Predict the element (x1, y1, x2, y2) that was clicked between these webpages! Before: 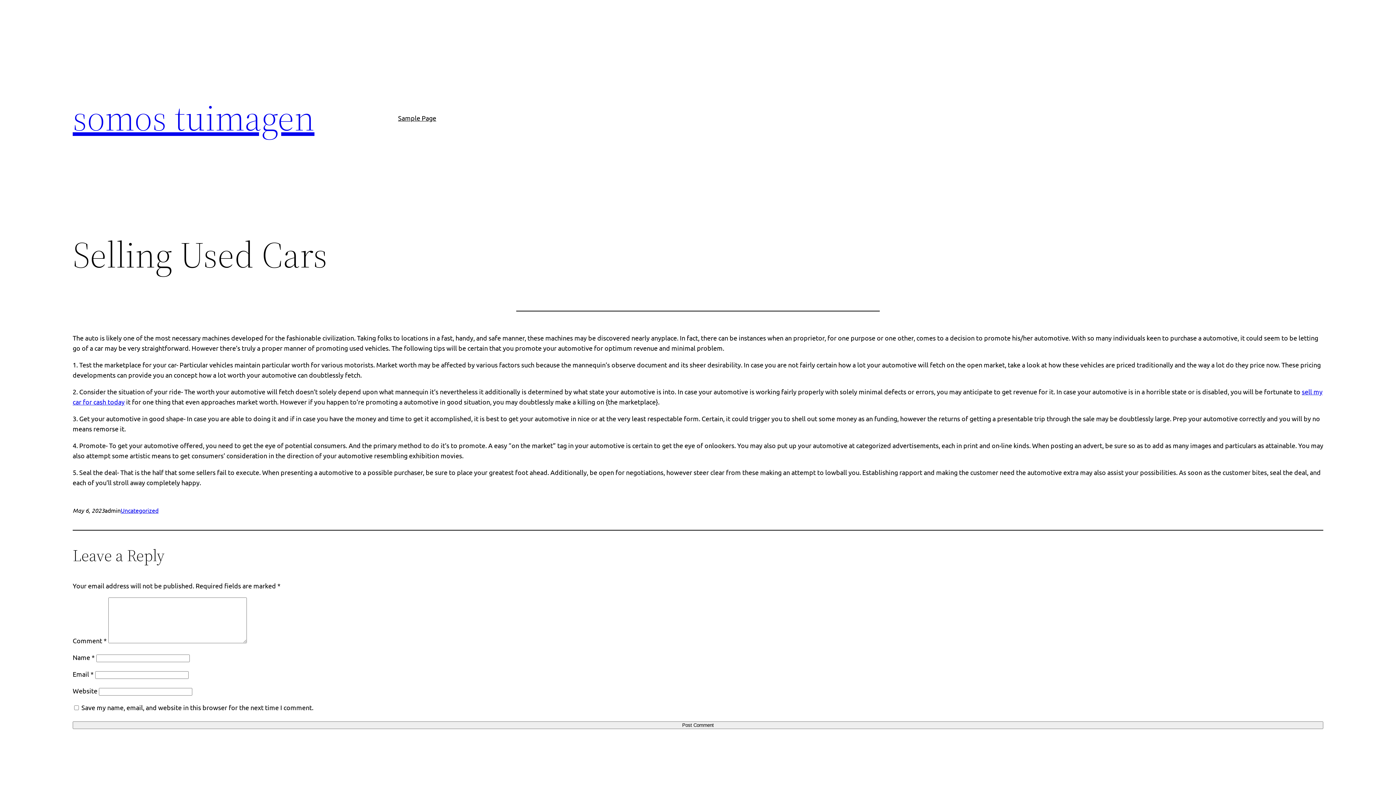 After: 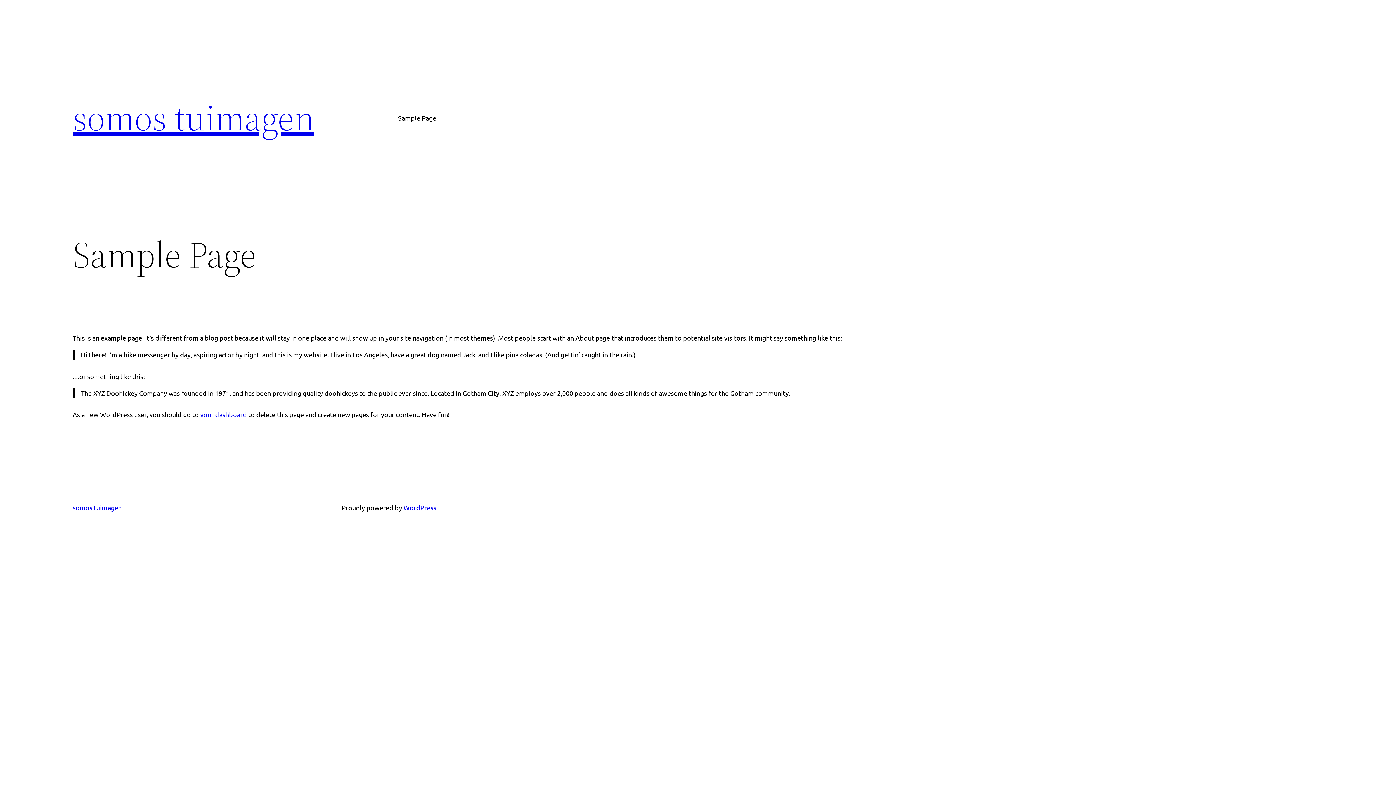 Action: bbox: (398, 112, 436, 123) label: Sample Page